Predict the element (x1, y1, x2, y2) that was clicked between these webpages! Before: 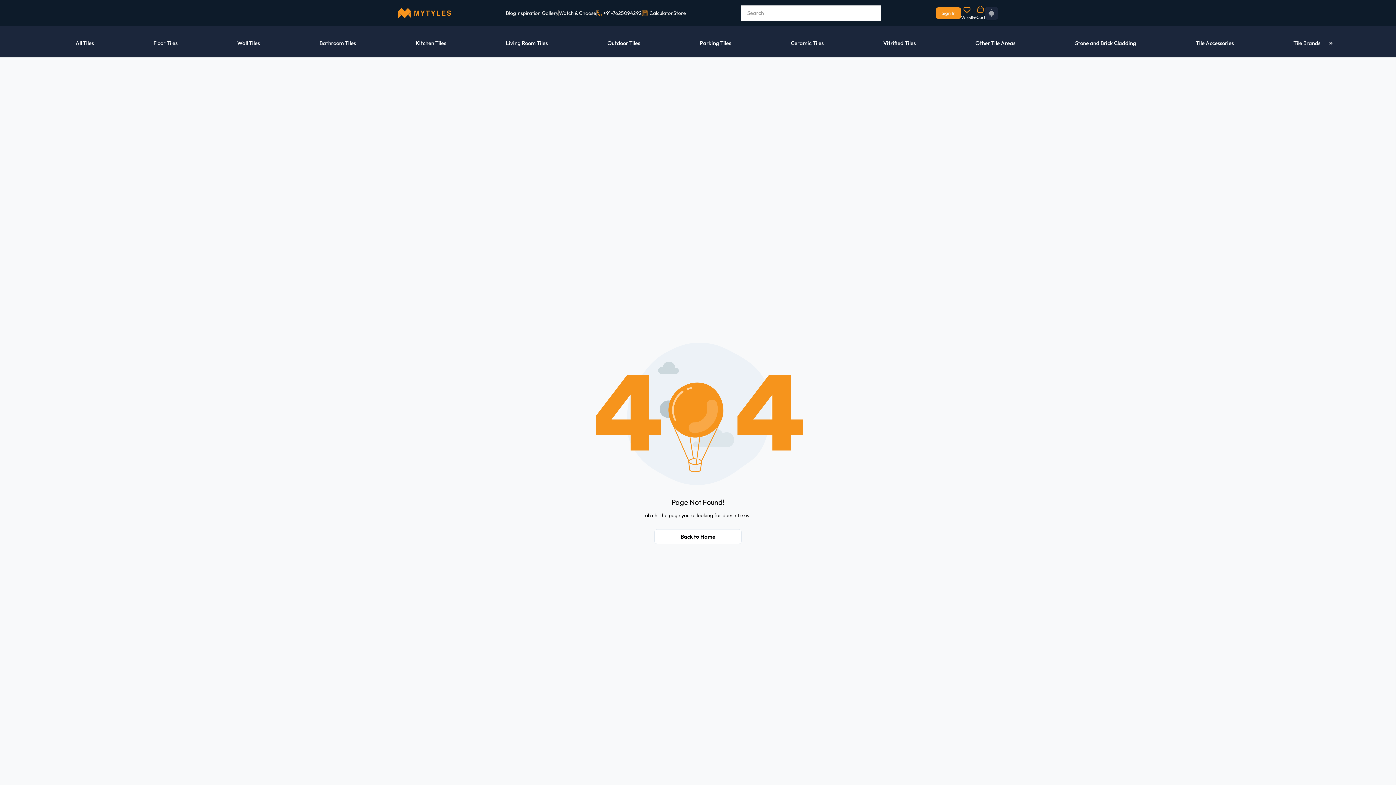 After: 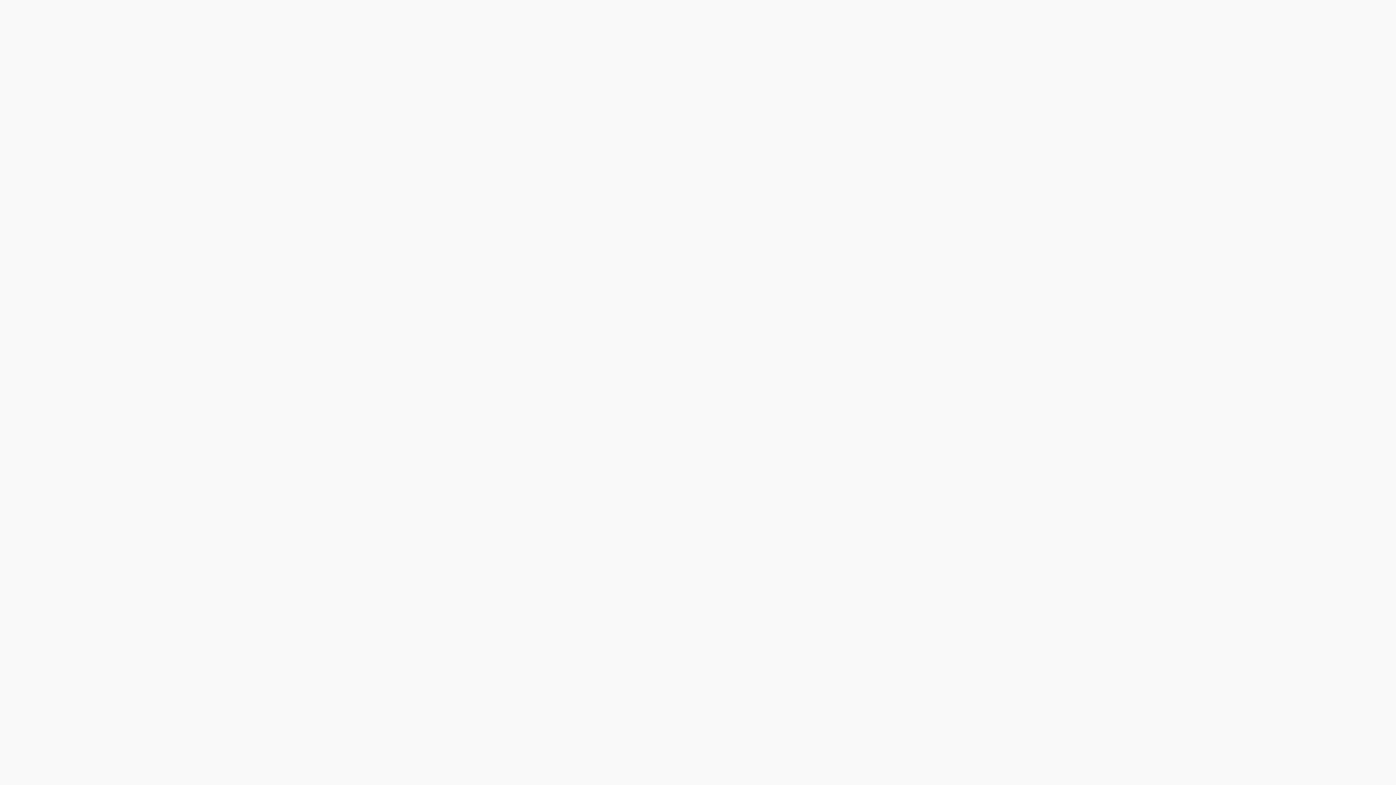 Action: label: Back to Home bbox: (654, 529, 741, 544)